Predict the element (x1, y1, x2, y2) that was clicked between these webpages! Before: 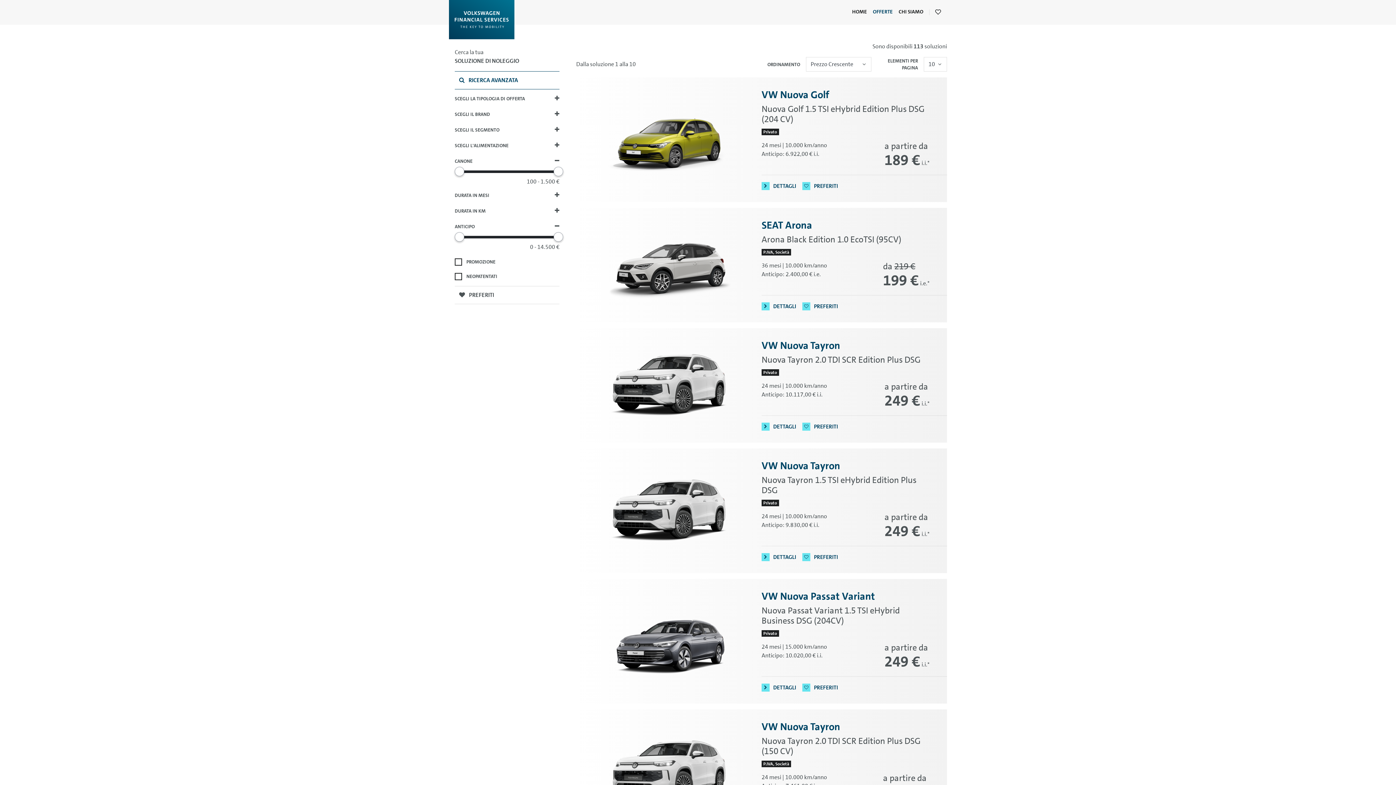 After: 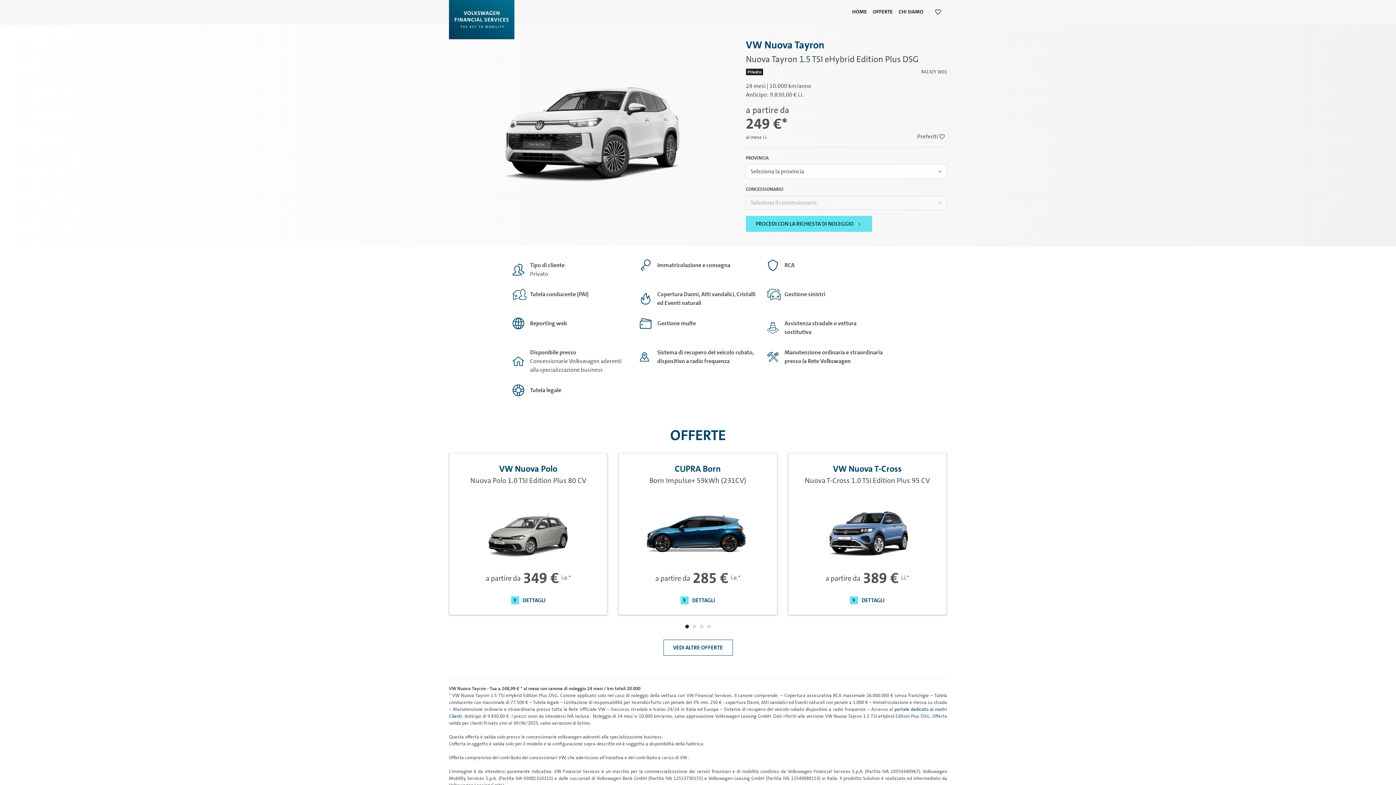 Action: label:  DETTAGLI bbox: (761, 553, 796, 560)